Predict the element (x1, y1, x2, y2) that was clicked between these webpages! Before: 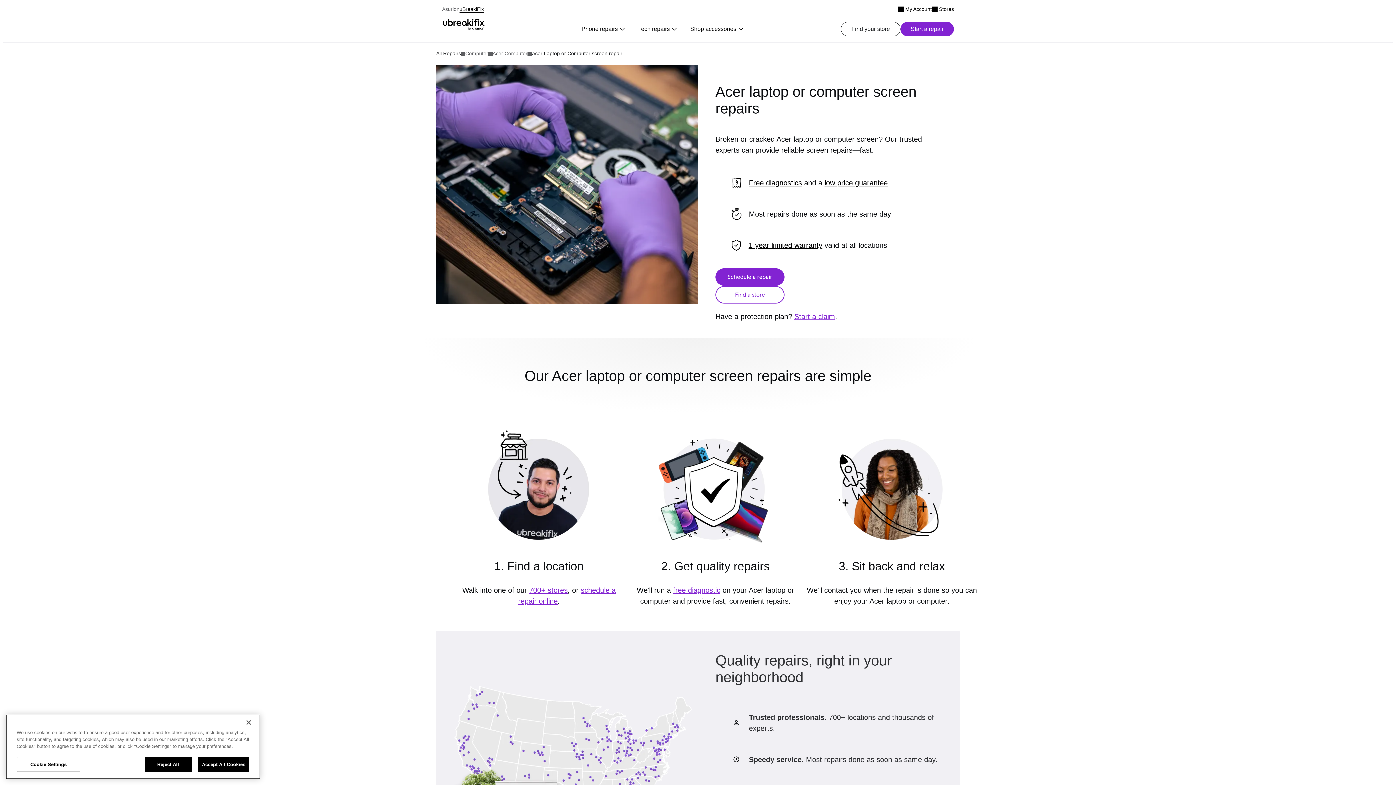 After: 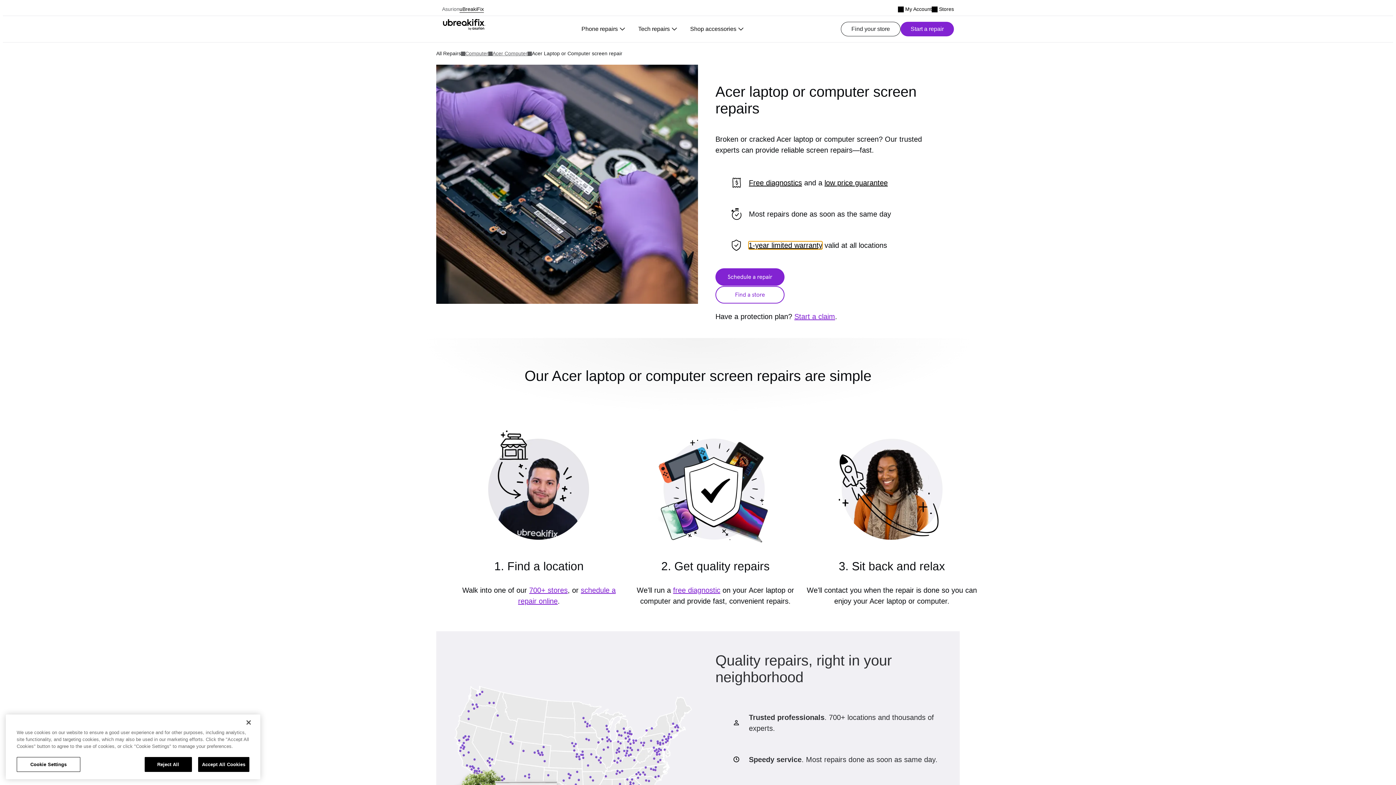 Action: bbox: (748, 241, 822, 249) label: 1-year limited warranty